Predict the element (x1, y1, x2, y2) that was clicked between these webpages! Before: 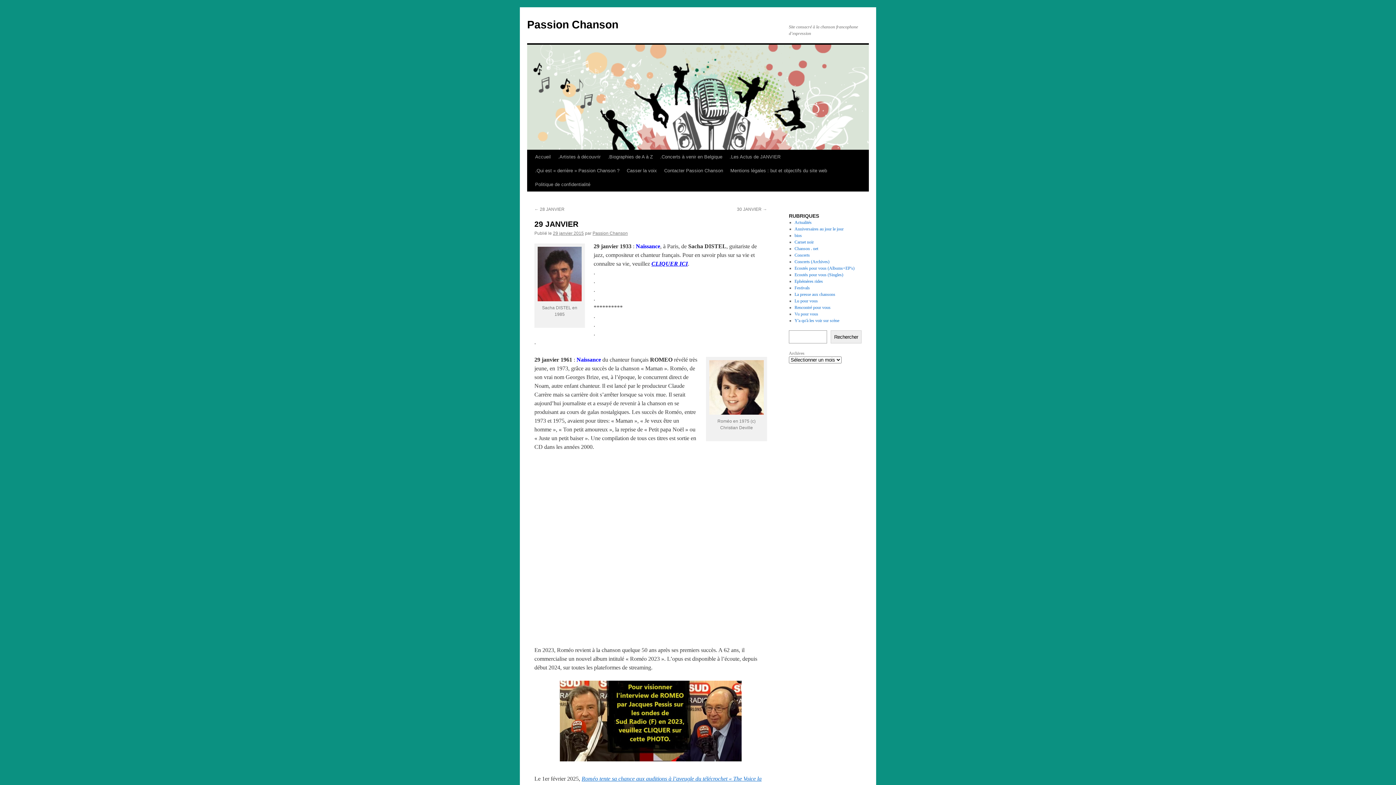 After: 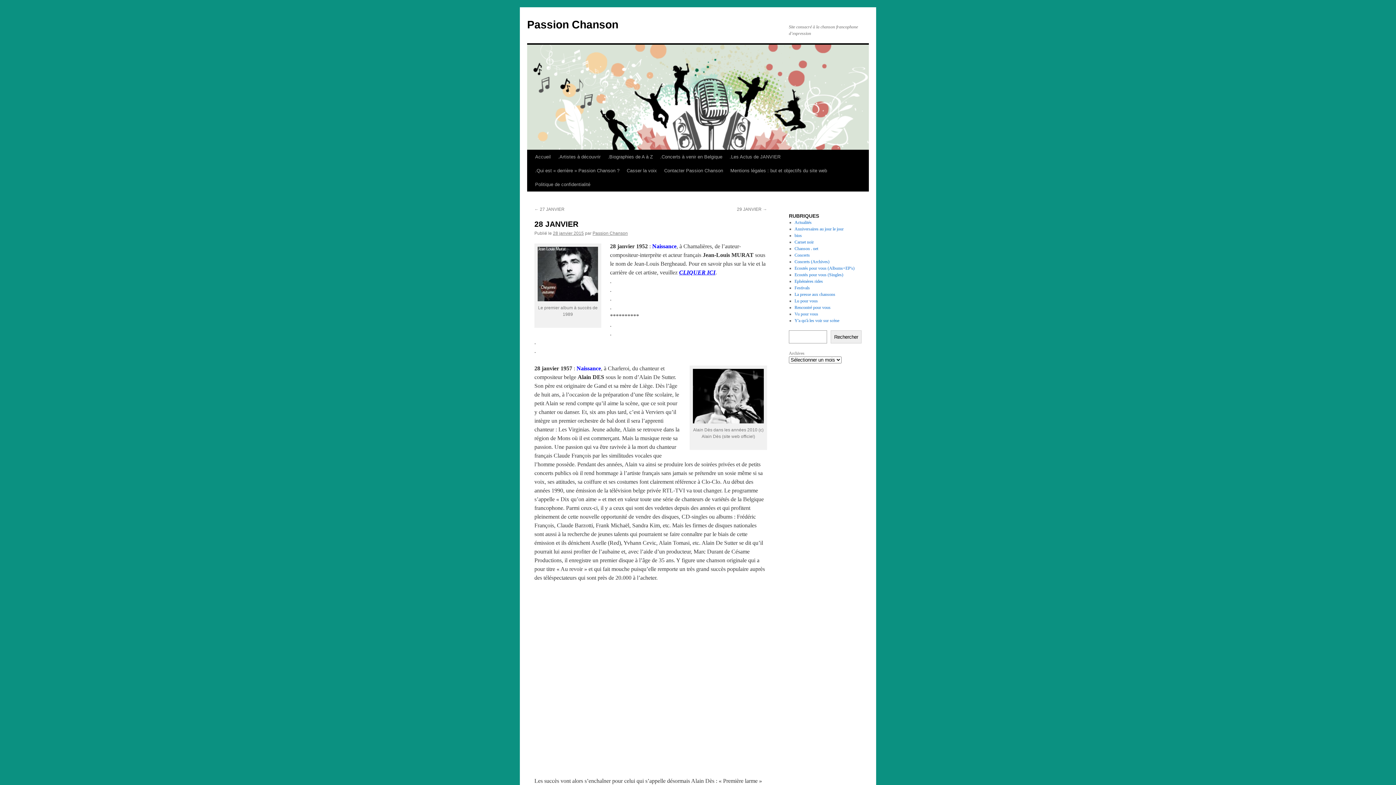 Action: bbox: (534, 206, 564, 212) label: ← 28 JANVIER